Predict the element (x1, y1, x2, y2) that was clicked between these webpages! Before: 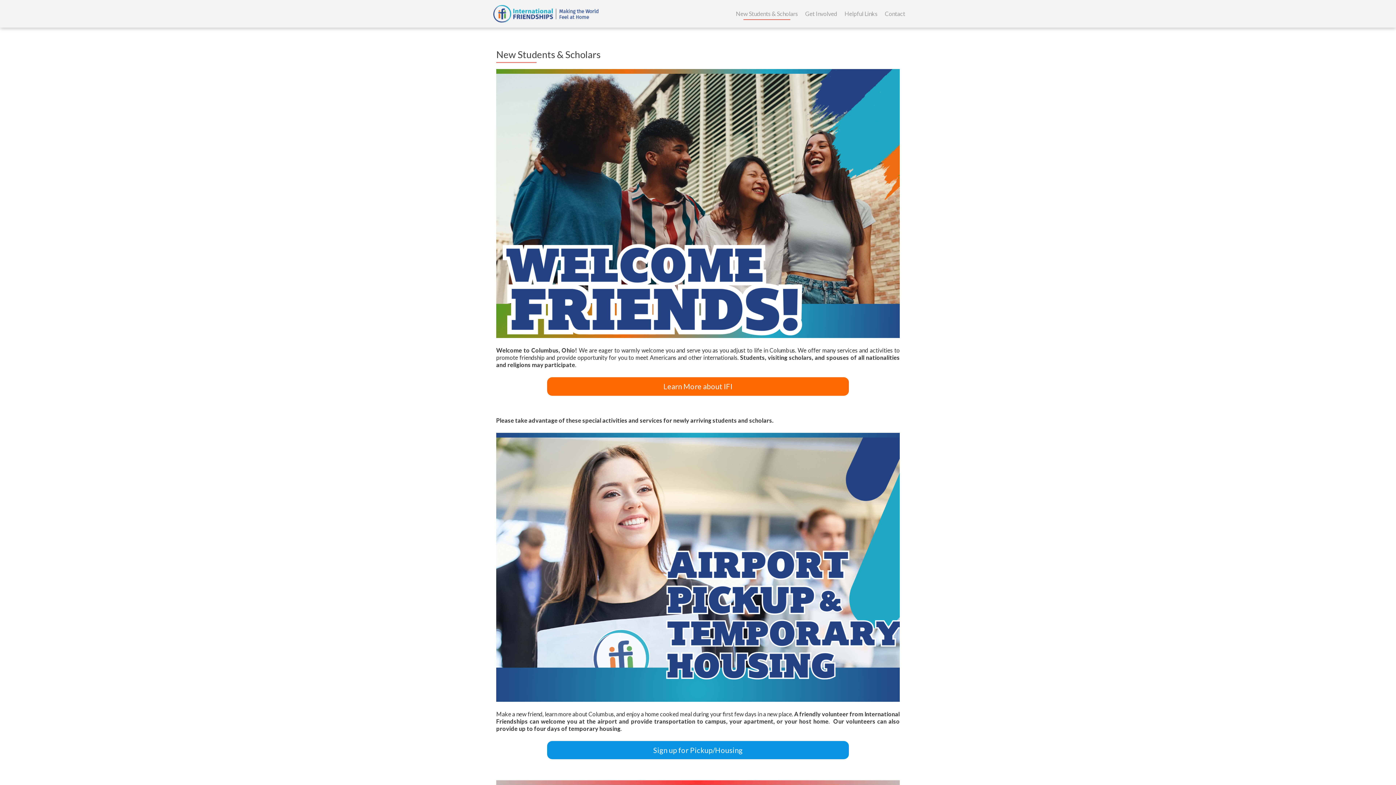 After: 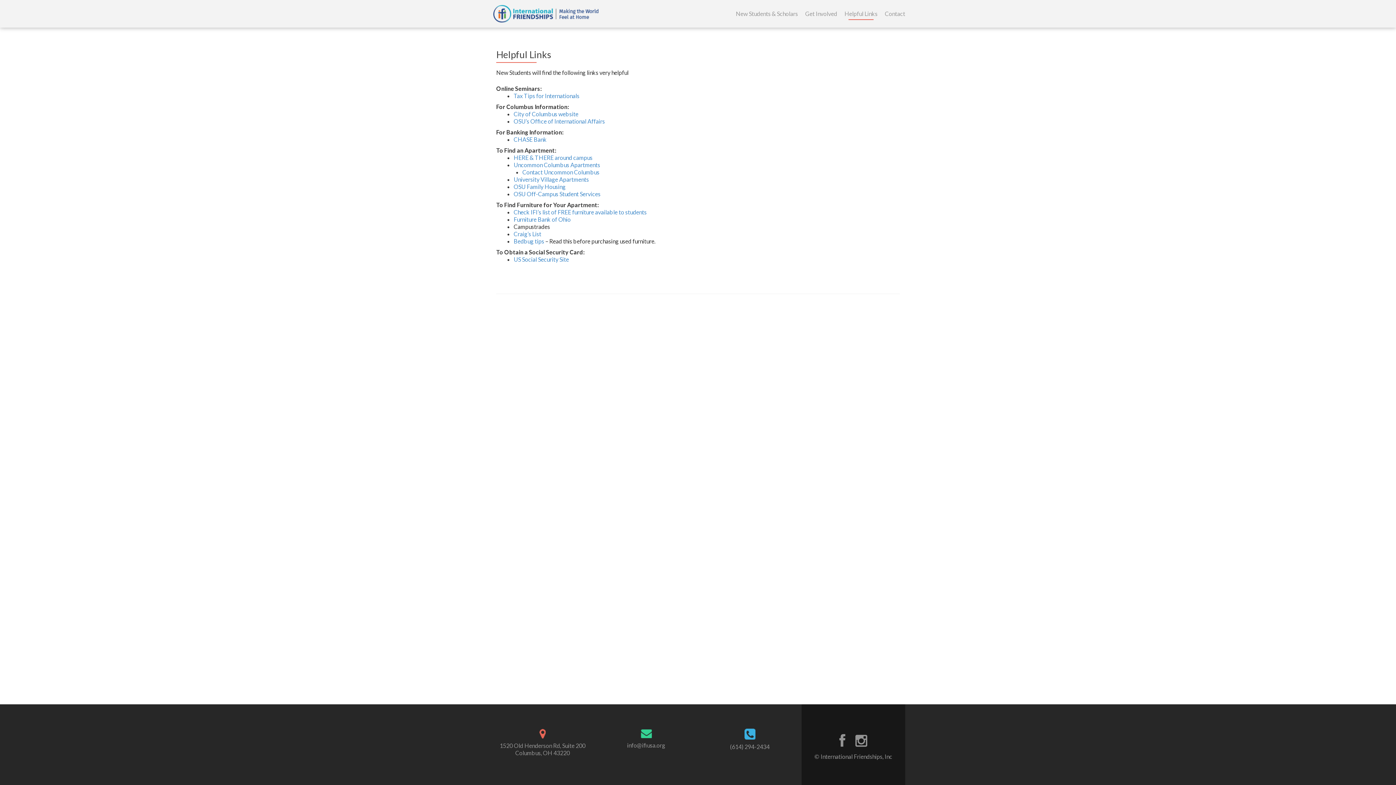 Action: label: Helpful Links bbox: (844, 7, 877, 20)